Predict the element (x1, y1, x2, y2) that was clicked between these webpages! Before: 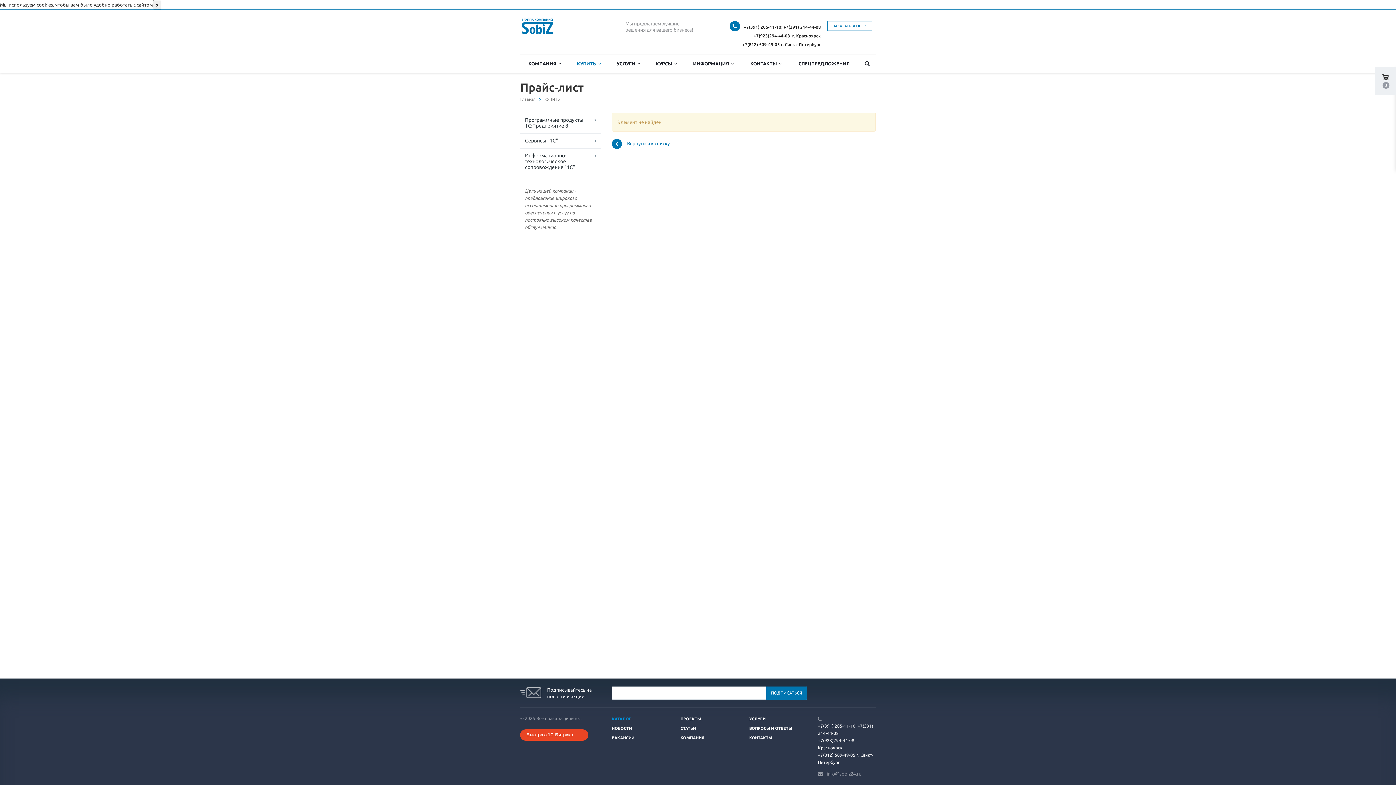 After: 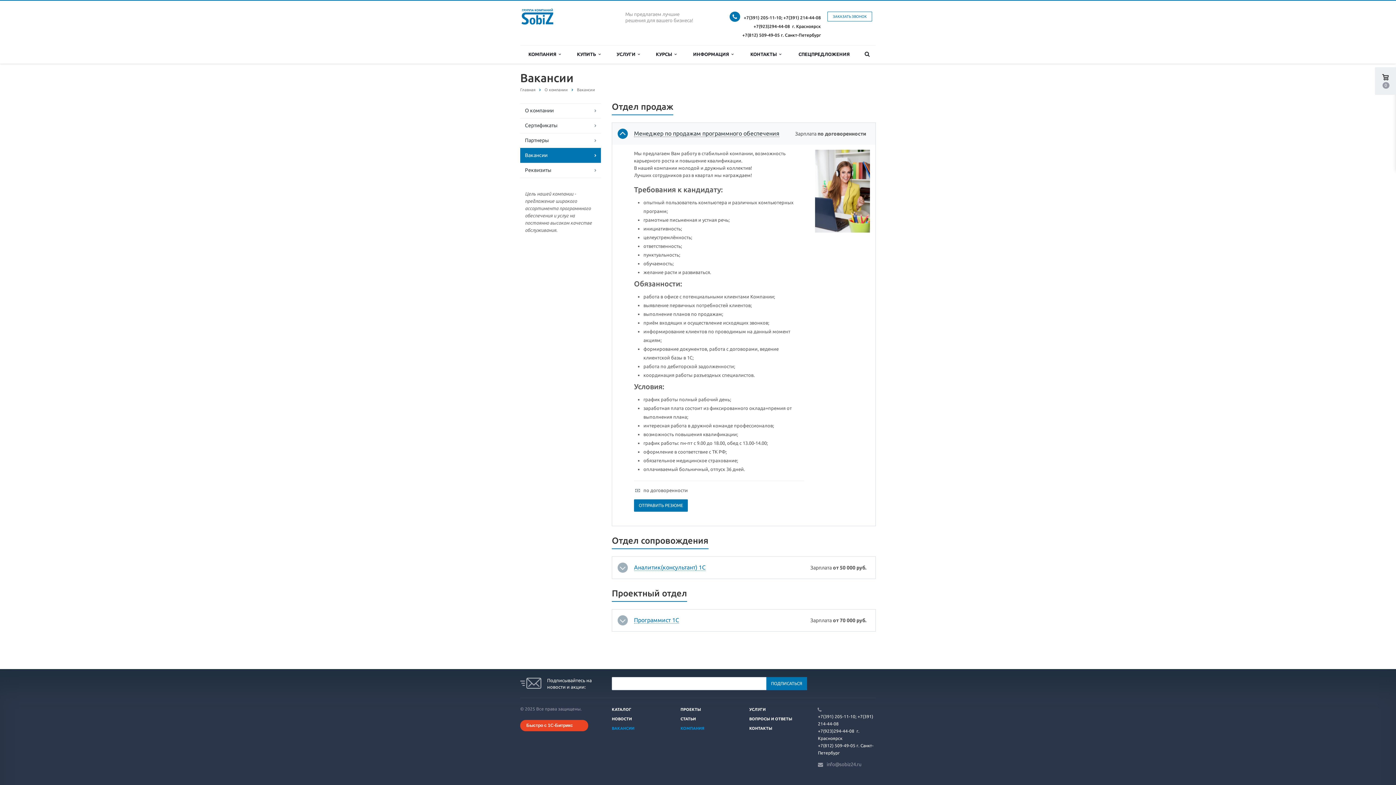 Action: bbox: (612, 736, 634, 740) label: ВАКАНСИИ